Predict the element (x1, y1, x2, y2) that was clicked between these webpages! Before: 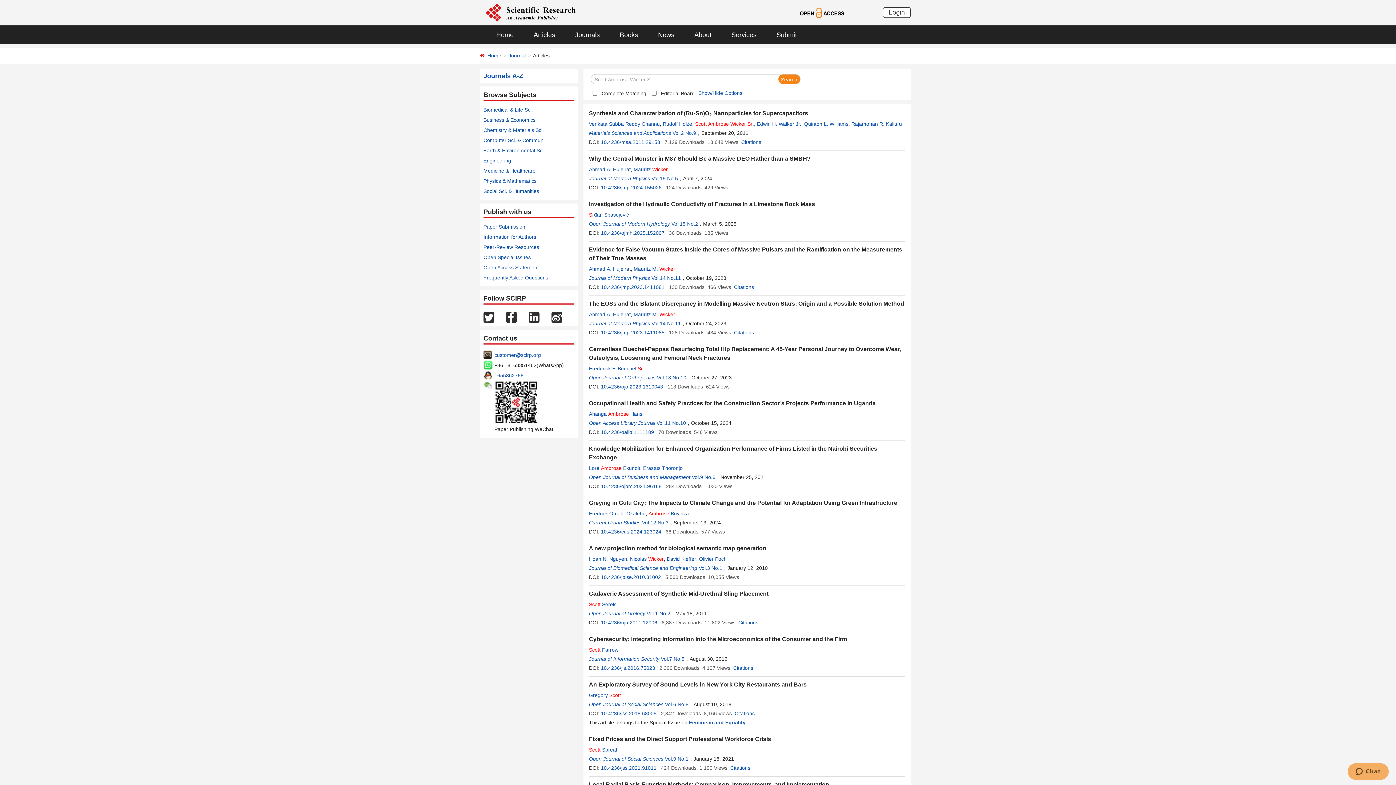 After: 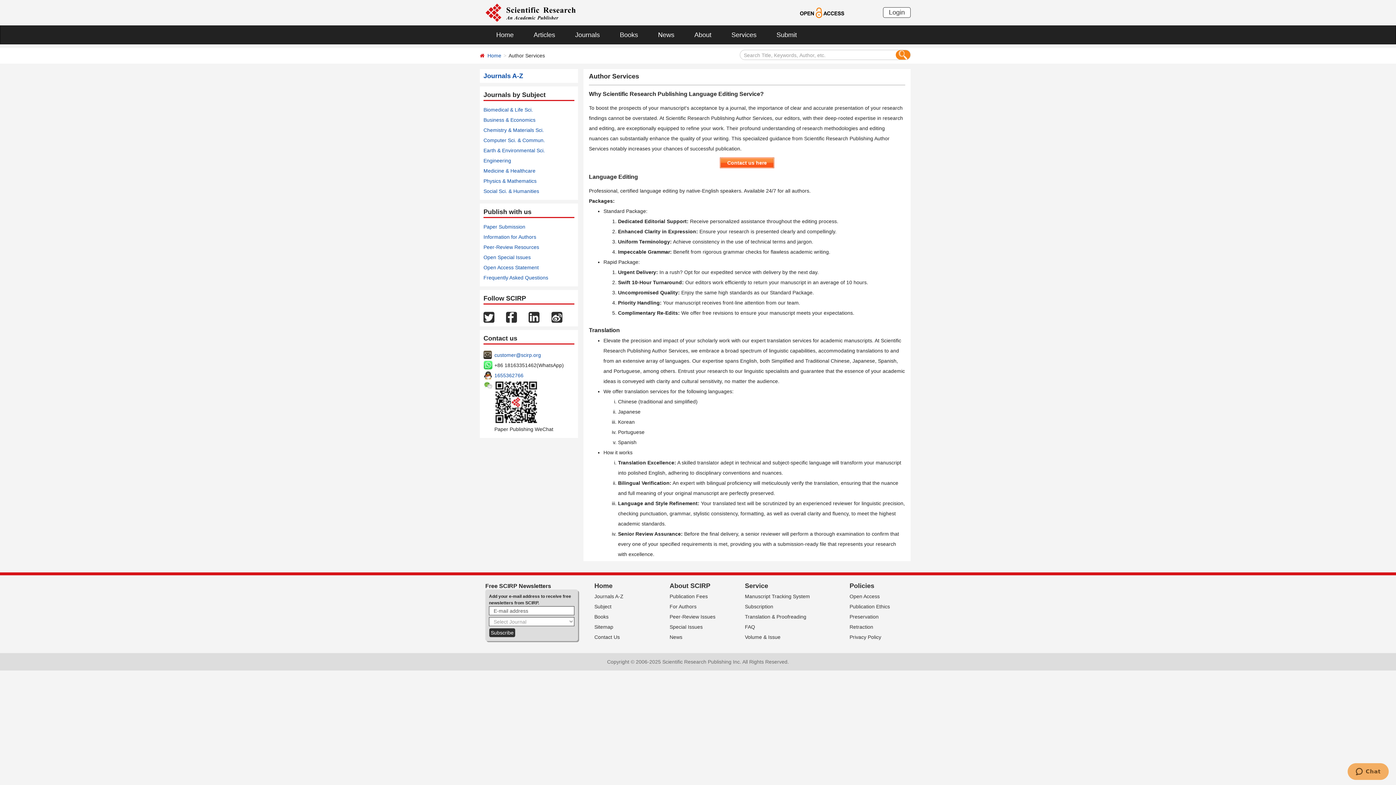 Action: label: Services bbox: (720, 25, 765, 44)